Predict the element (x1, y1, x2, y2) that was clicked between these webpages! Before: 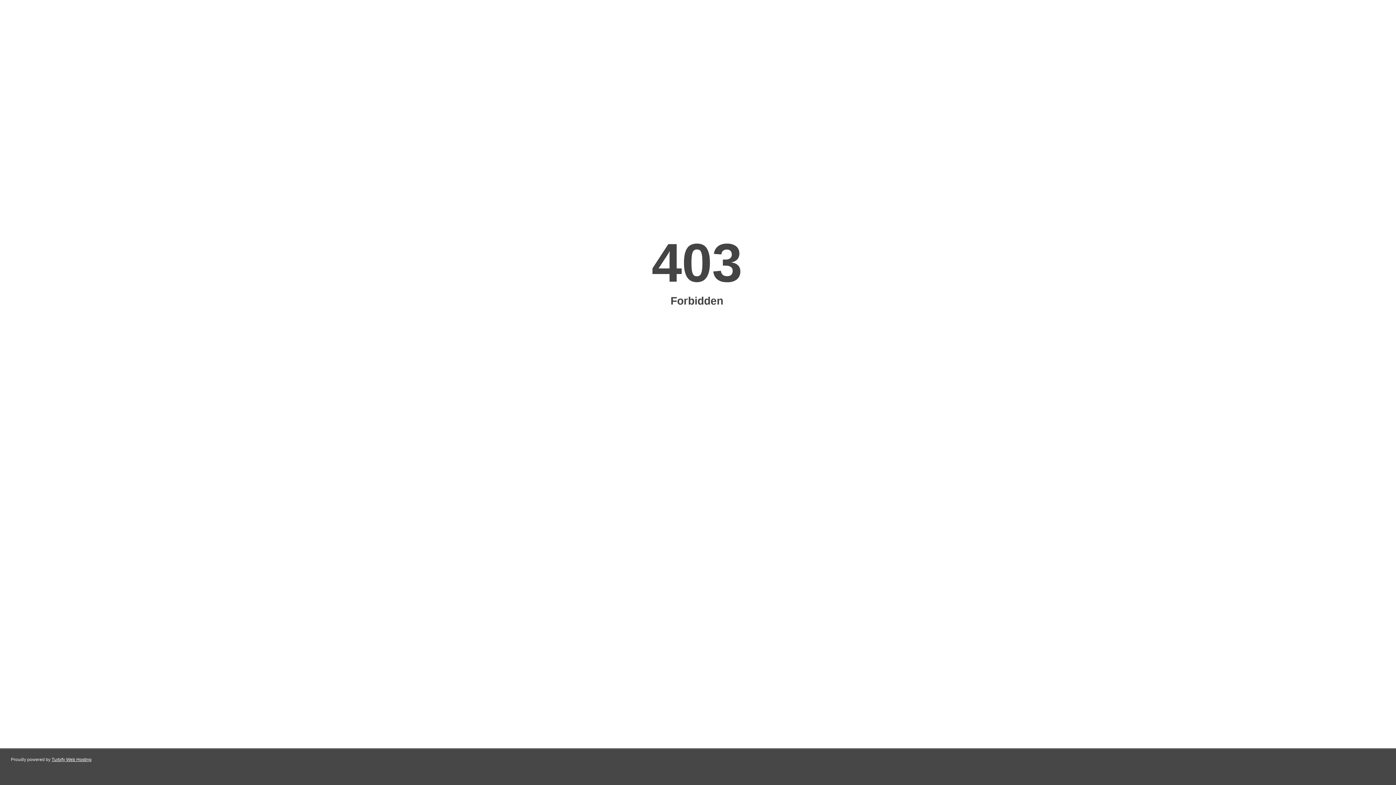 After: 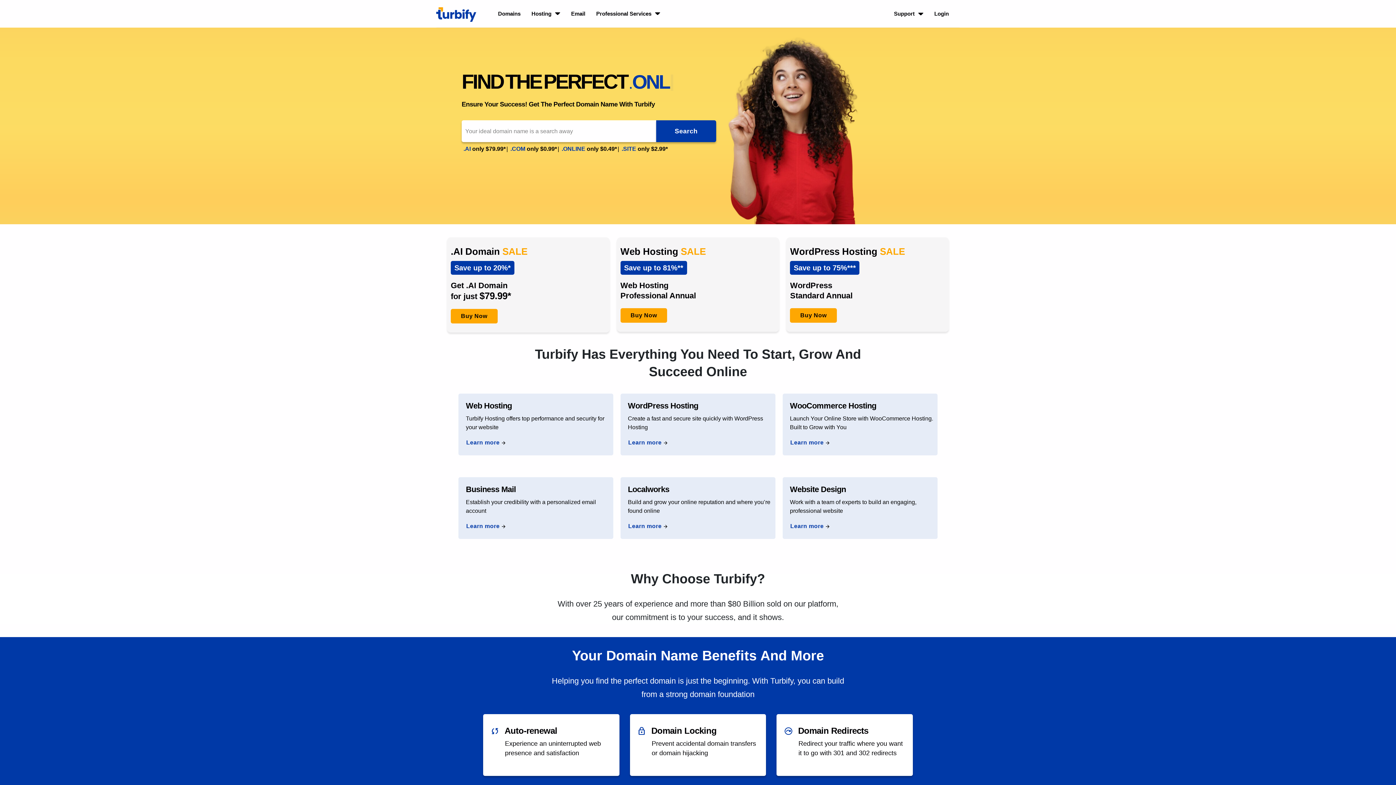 Action: bbox: (51, 757, 91, 762) label: Turbify Web Hosting